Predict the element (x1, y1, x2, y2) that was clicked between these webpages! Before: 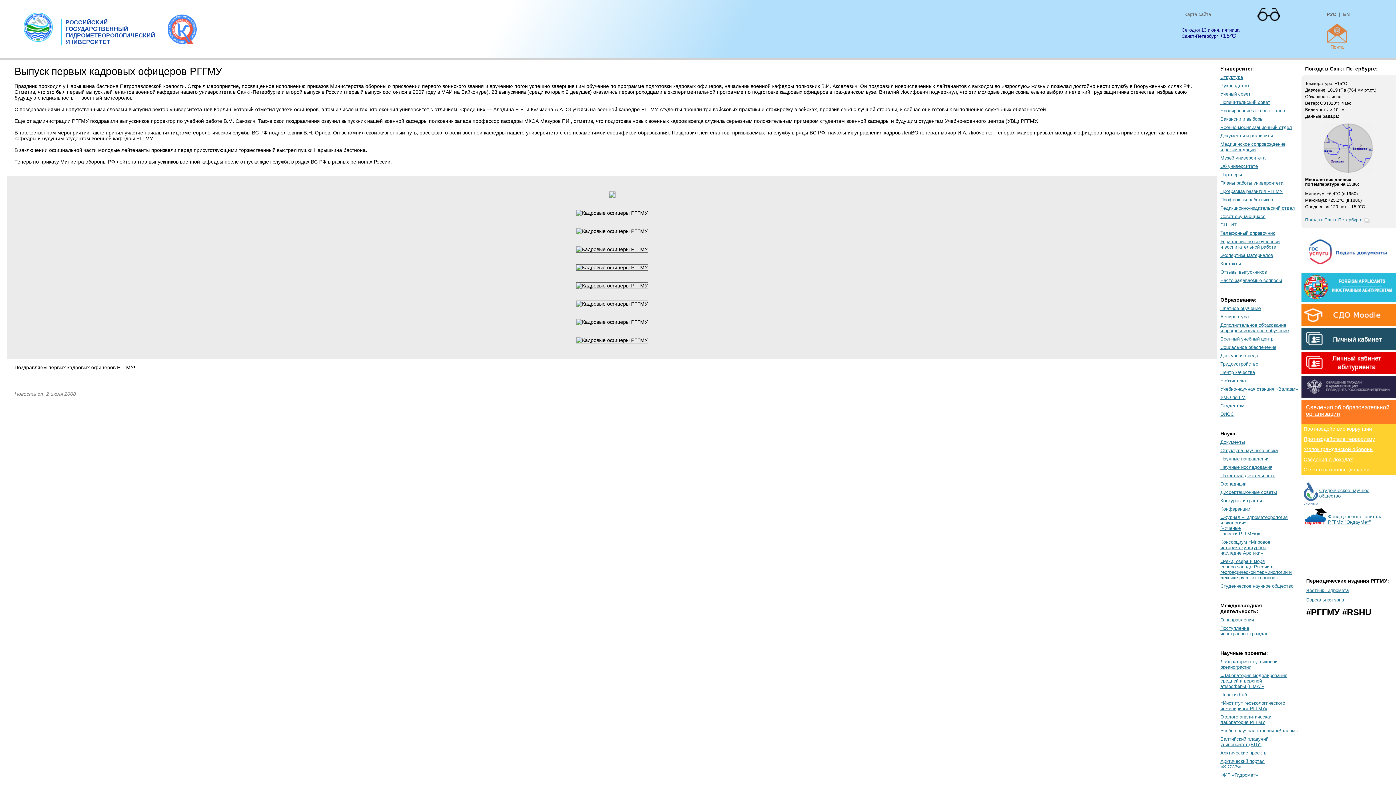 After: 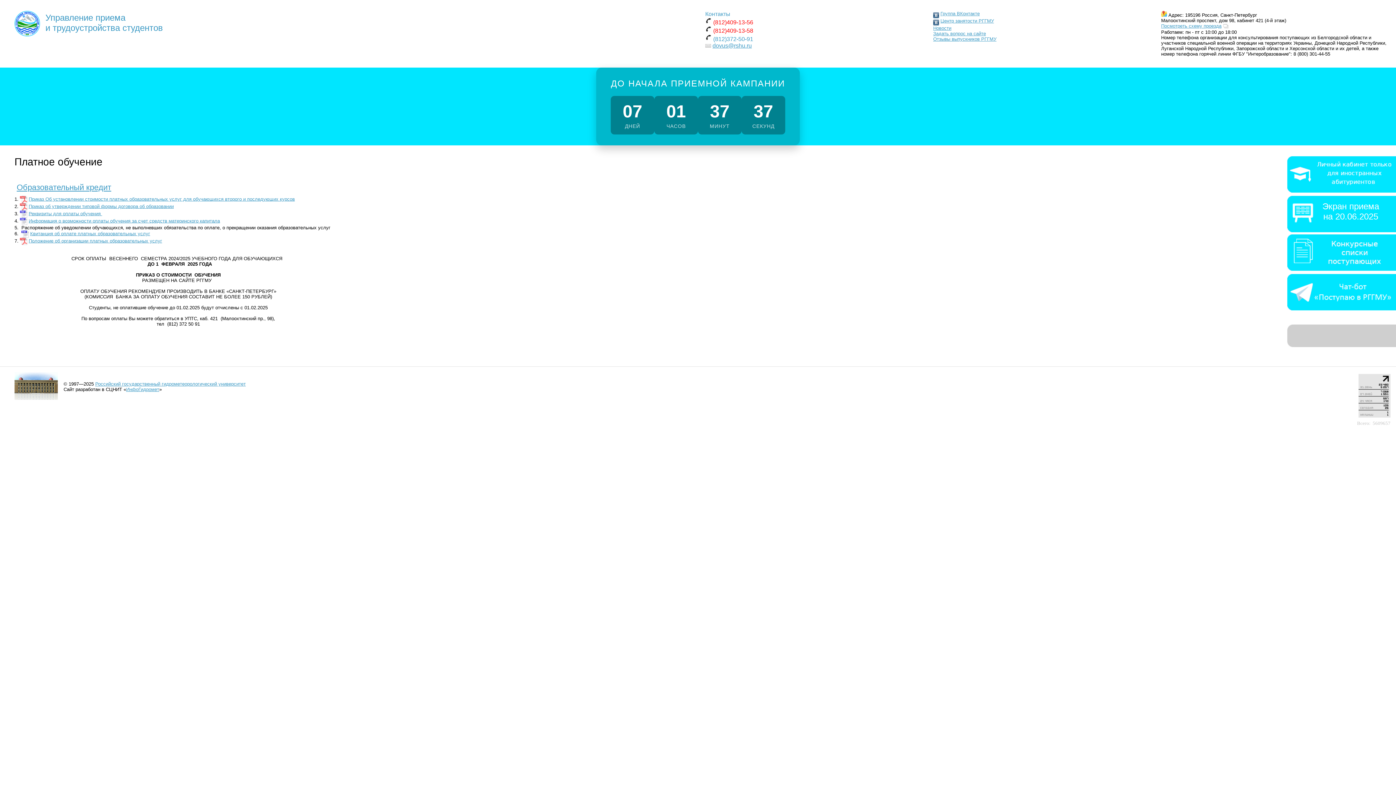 Action: bbox: (1220, 305, 1261, 311) label: Платное обучение